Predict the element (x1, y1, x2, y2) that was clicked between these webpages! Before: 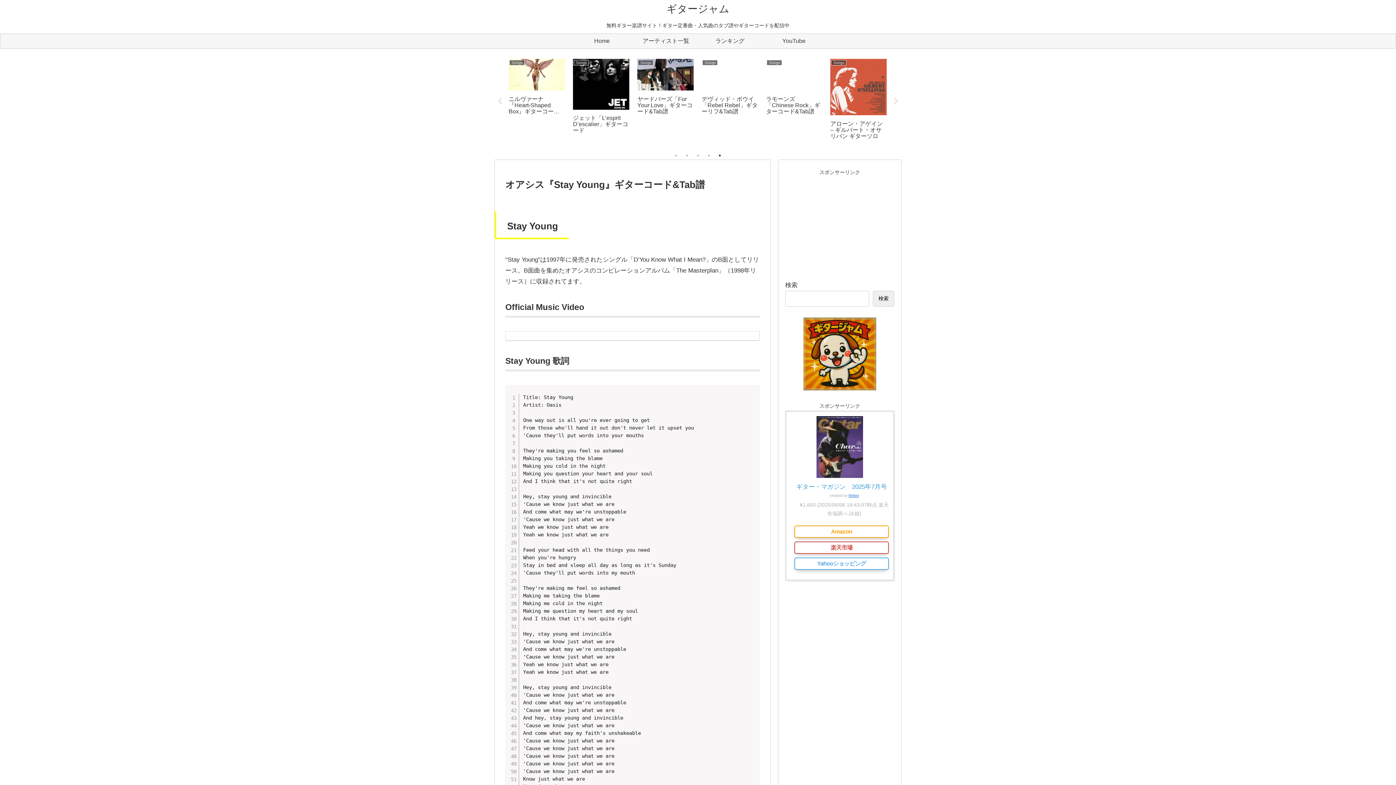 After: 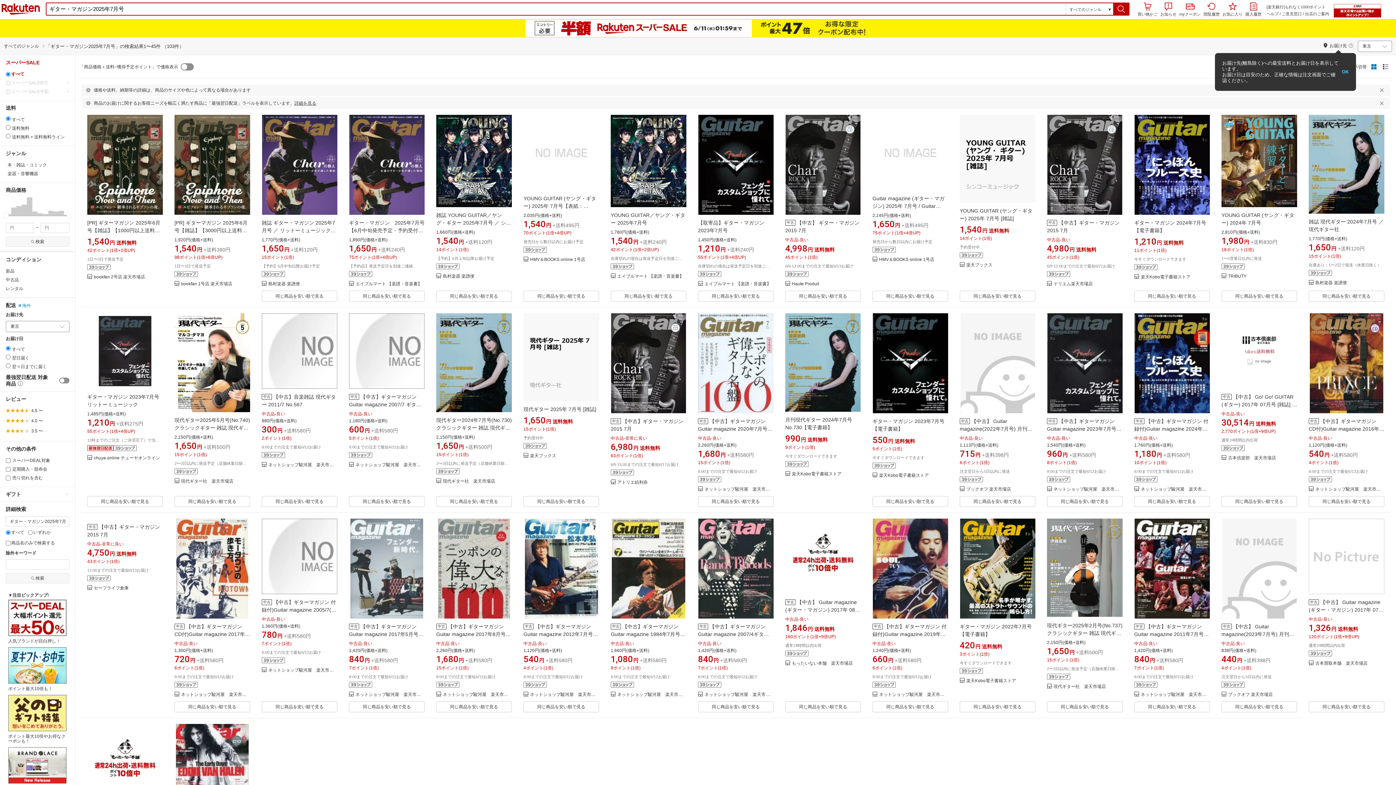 Action: bbox: (795, 542, 888, 553) label: 楽天市場